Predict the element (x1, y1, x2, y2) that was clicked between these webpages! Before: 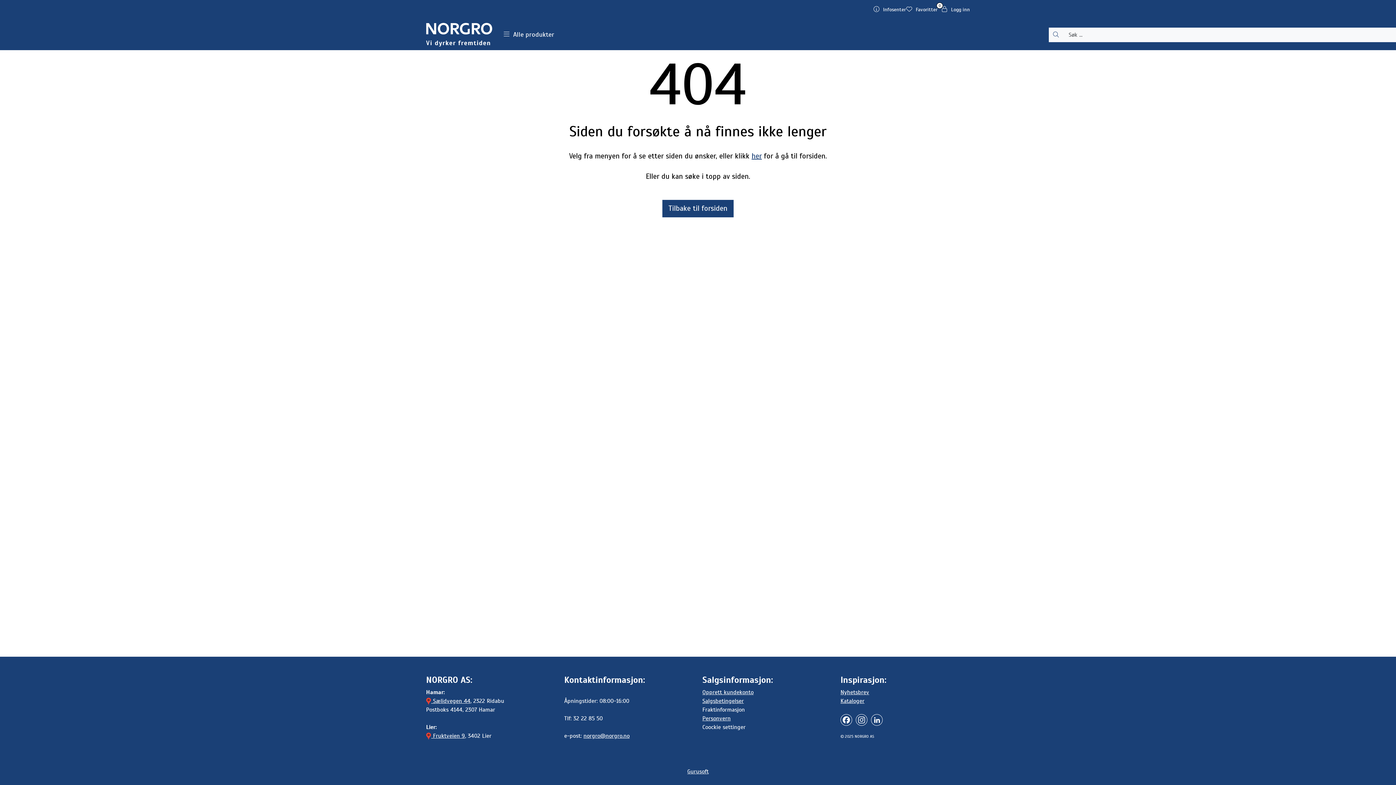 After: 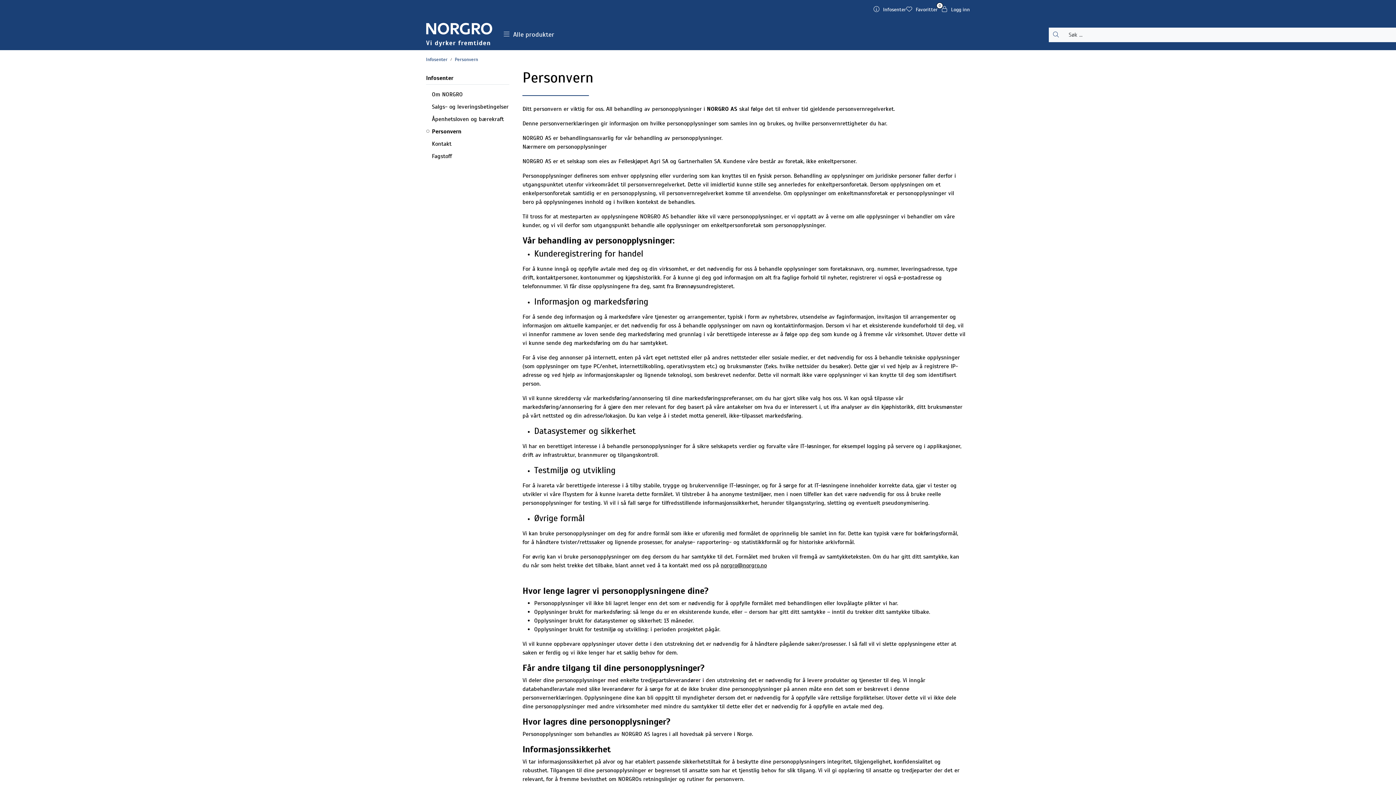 Action: bbox: (702, 715, 730, 722) label: Personvern